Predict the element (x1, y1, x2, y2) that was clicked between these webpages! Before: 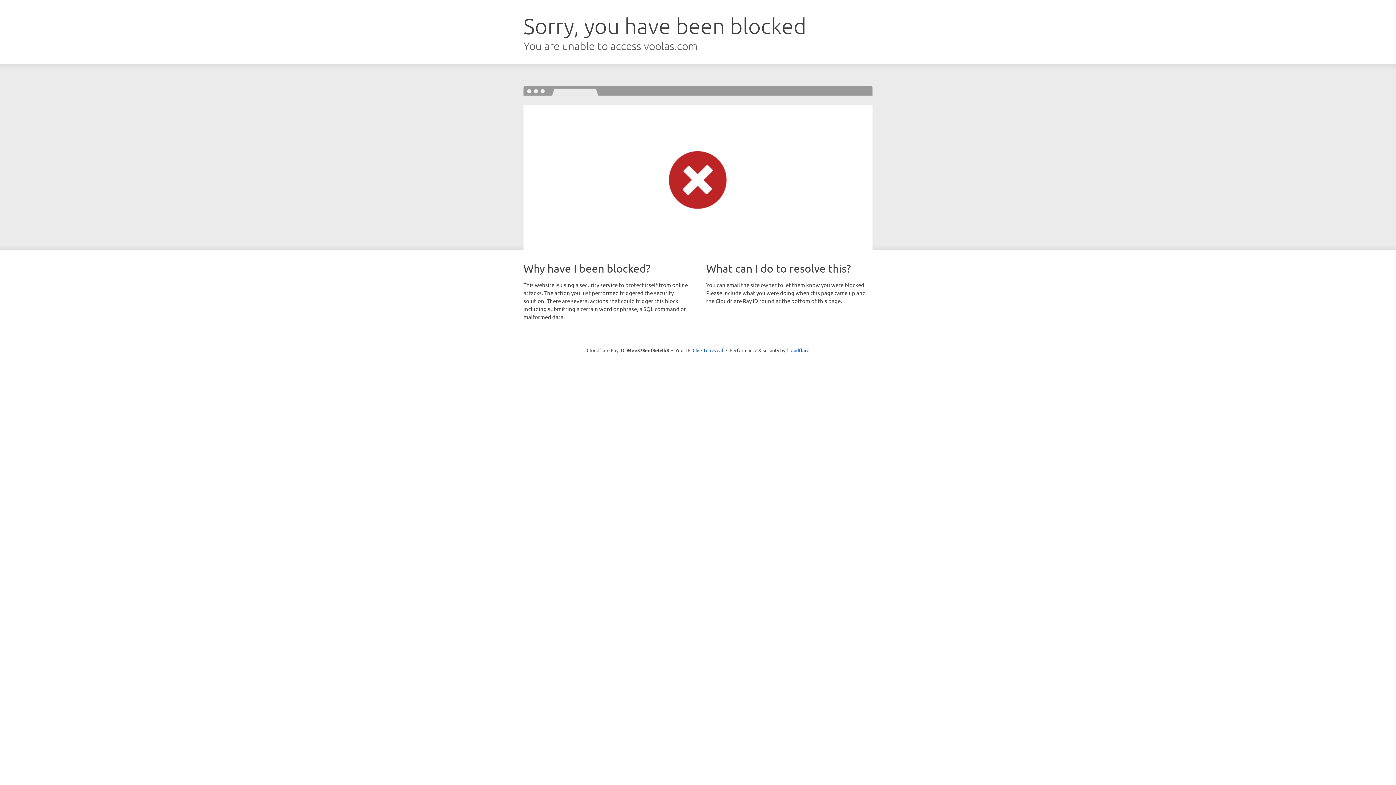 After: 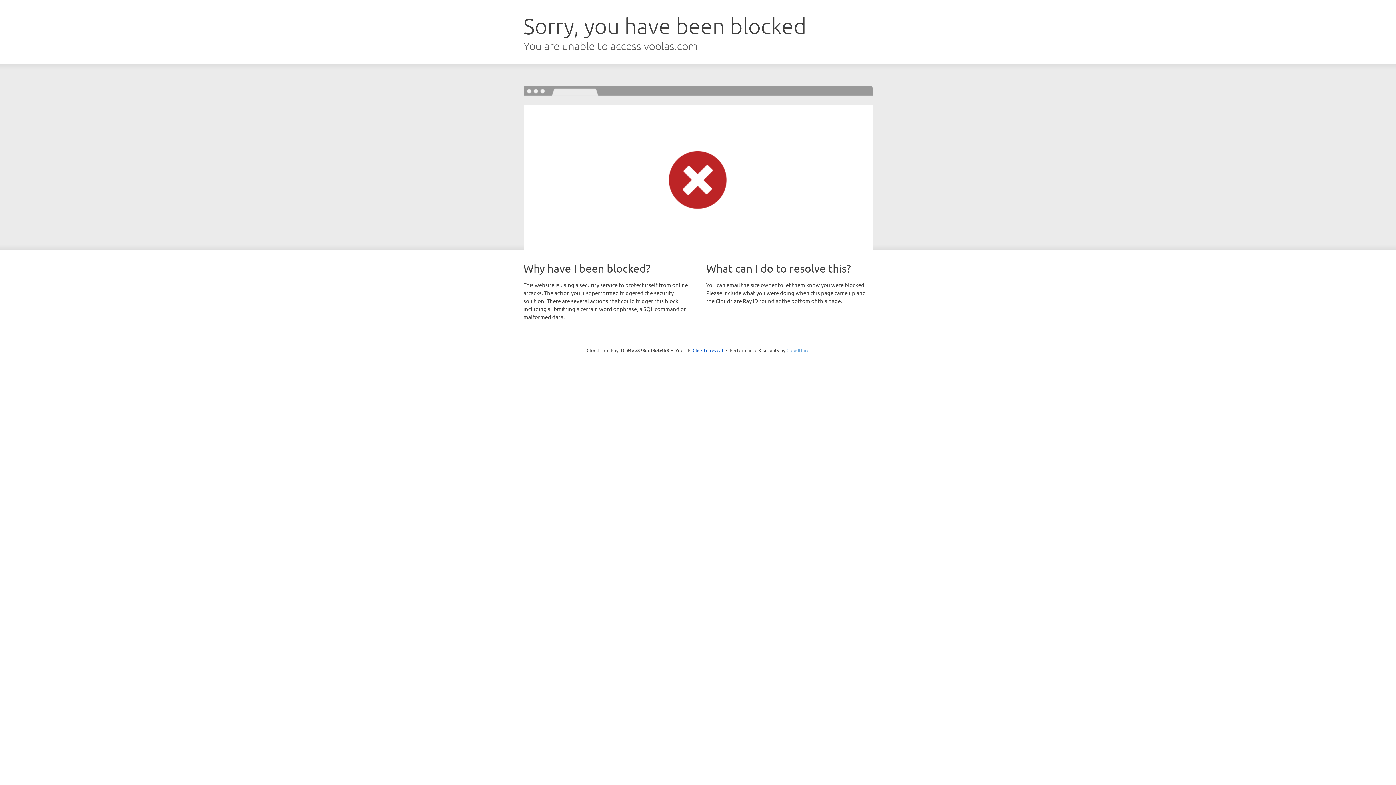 Action: bbox: (786, 347, 809, 353) label: Cloudflare